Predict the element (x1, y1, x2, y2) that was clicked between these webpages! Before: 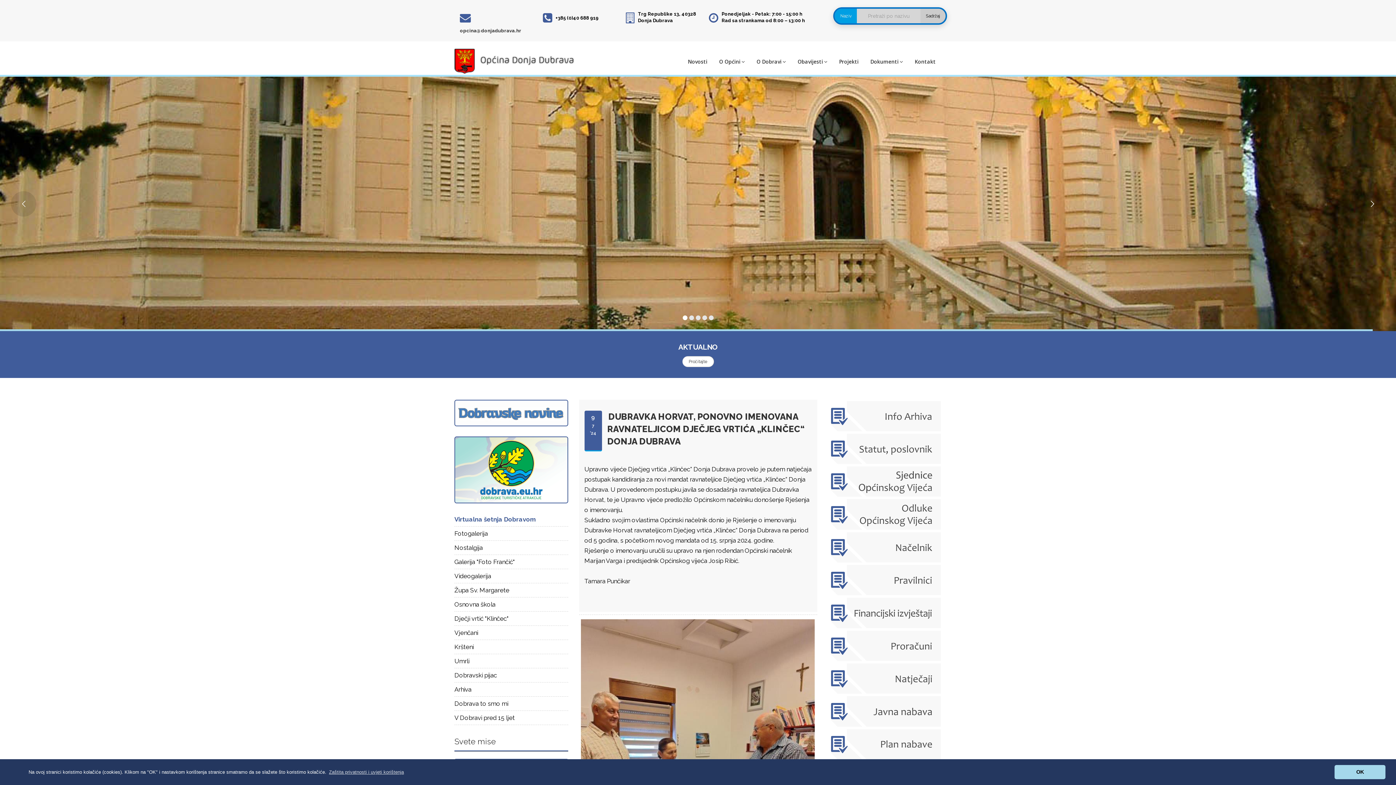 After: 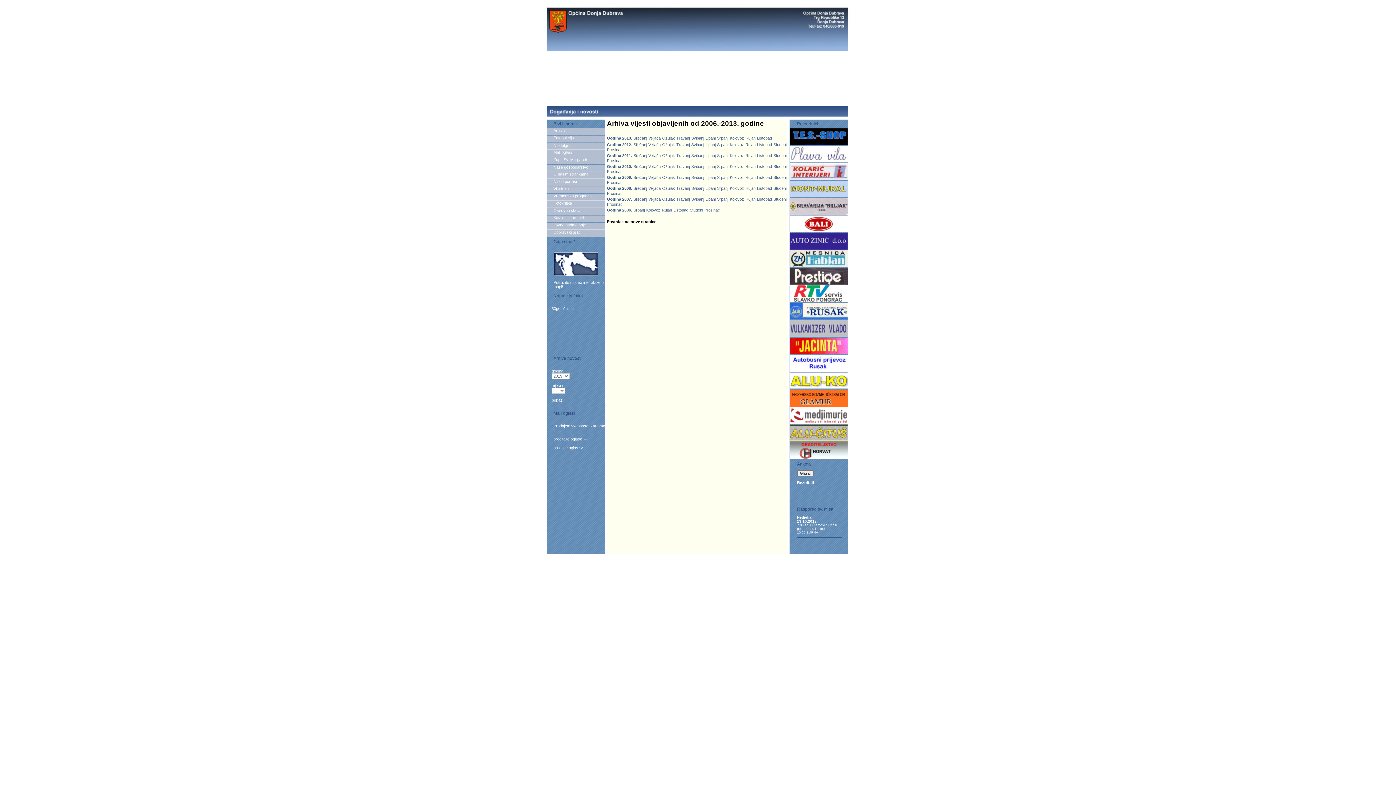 Action: bbox: (454, 686, 471, 693) label: Arhiva